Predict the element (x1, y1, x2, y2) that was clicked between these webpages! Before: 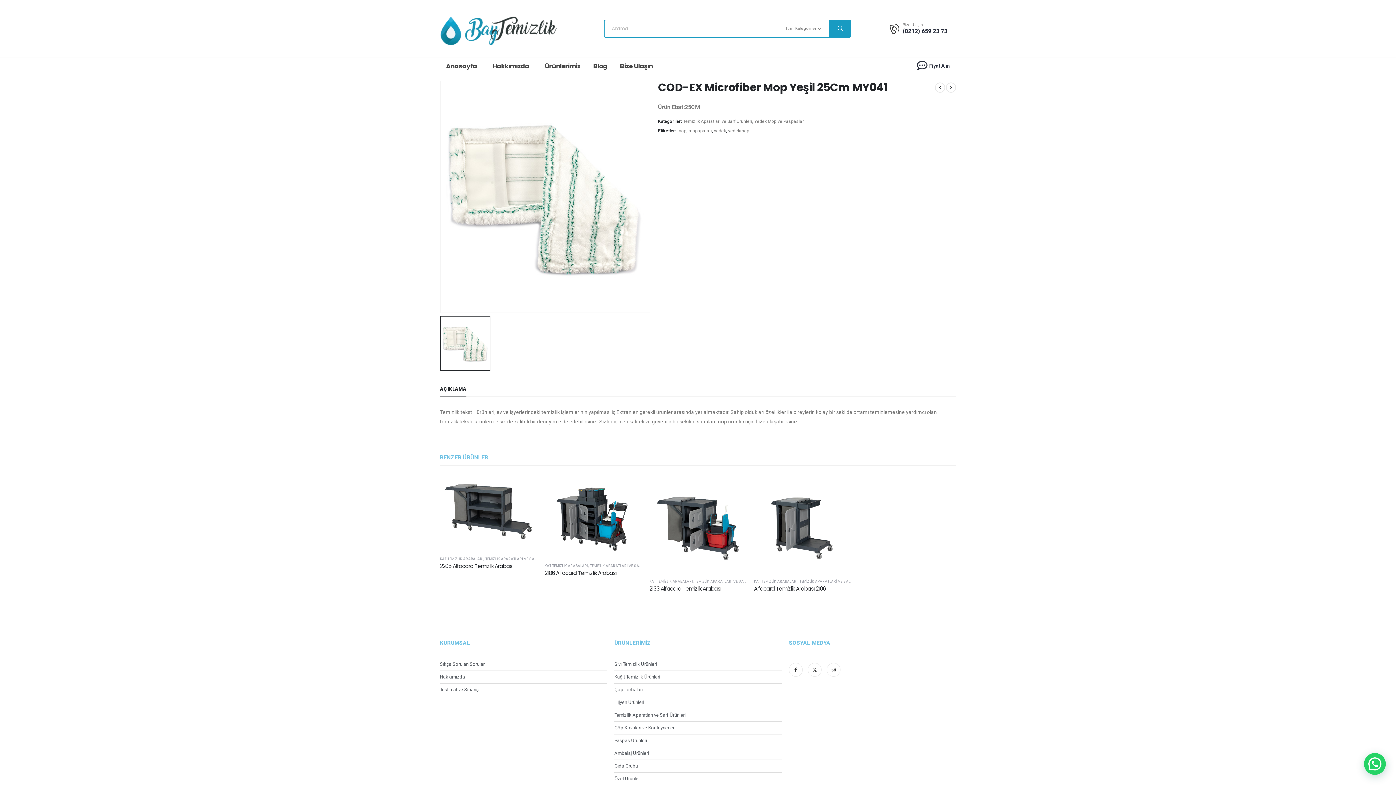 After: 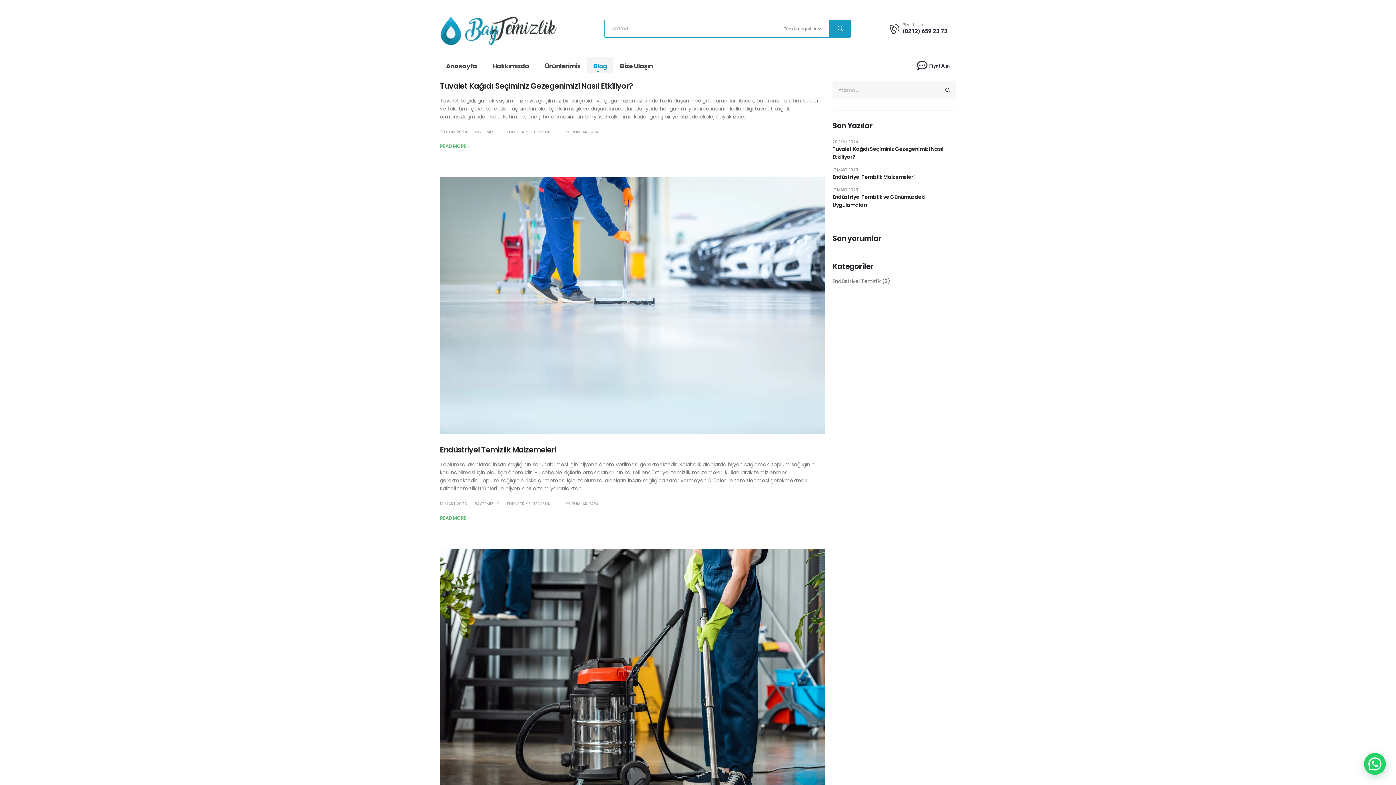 Action: label: Blog bbox: (587, 57, 613, 73)